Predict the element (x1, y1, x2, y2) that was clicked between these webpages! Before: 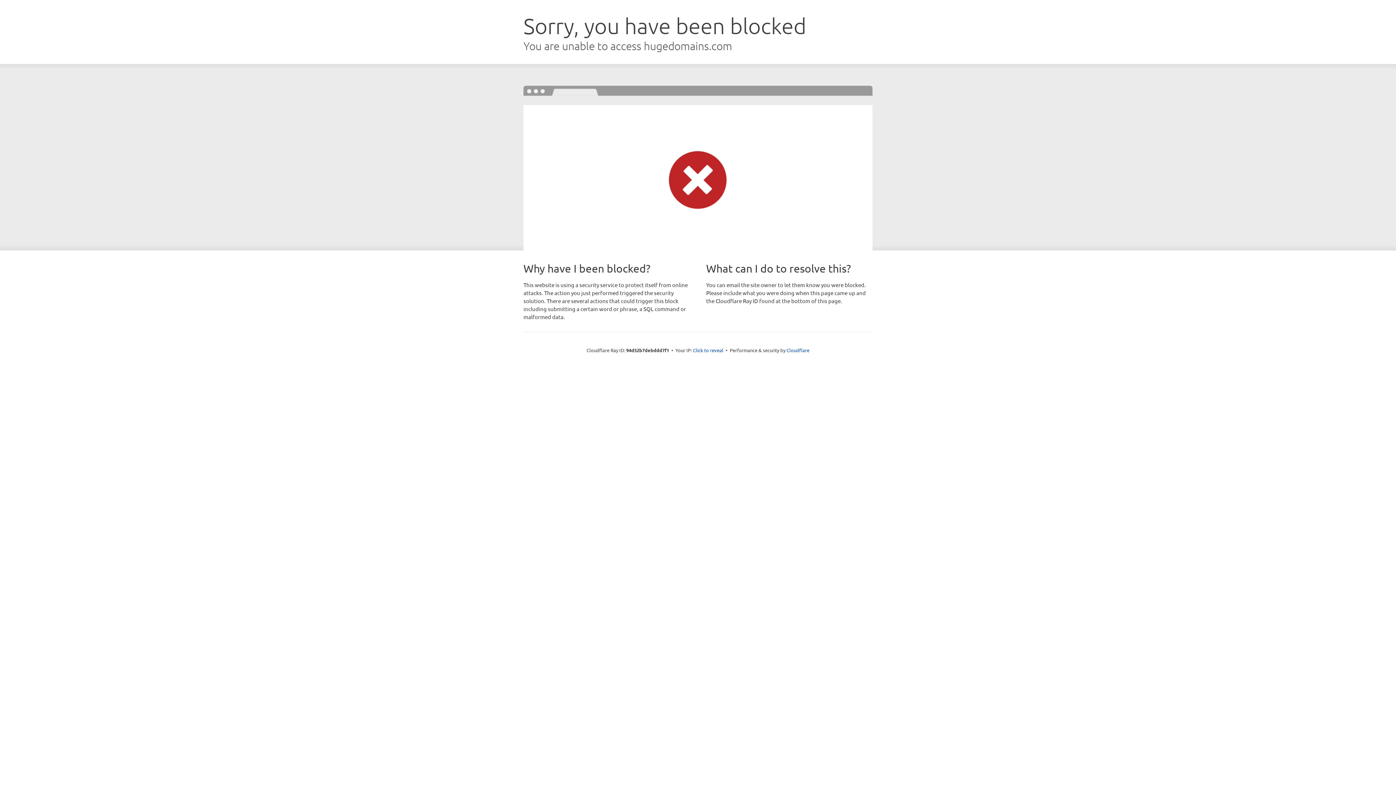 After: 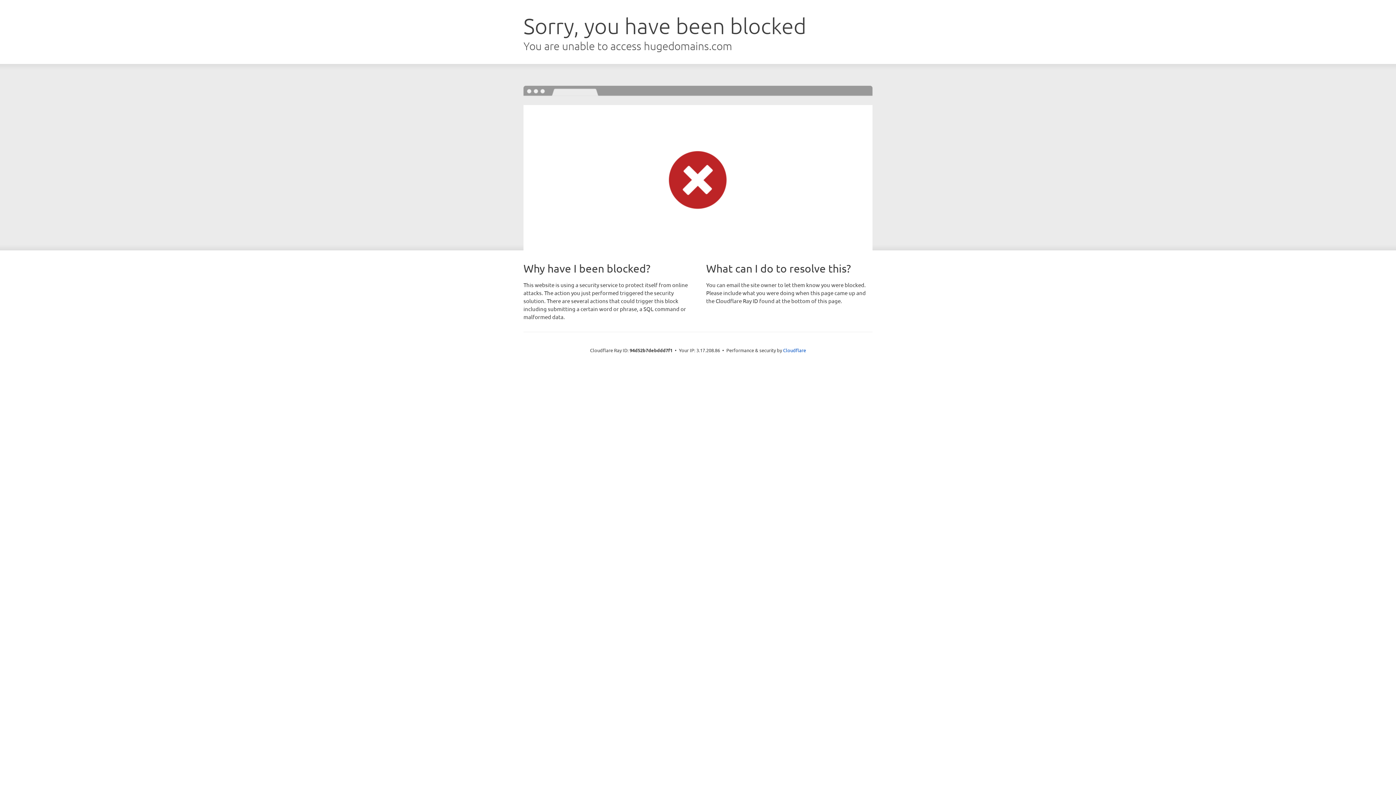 Action: label: Click to reveal bbox: (693, 346, 723, 353)